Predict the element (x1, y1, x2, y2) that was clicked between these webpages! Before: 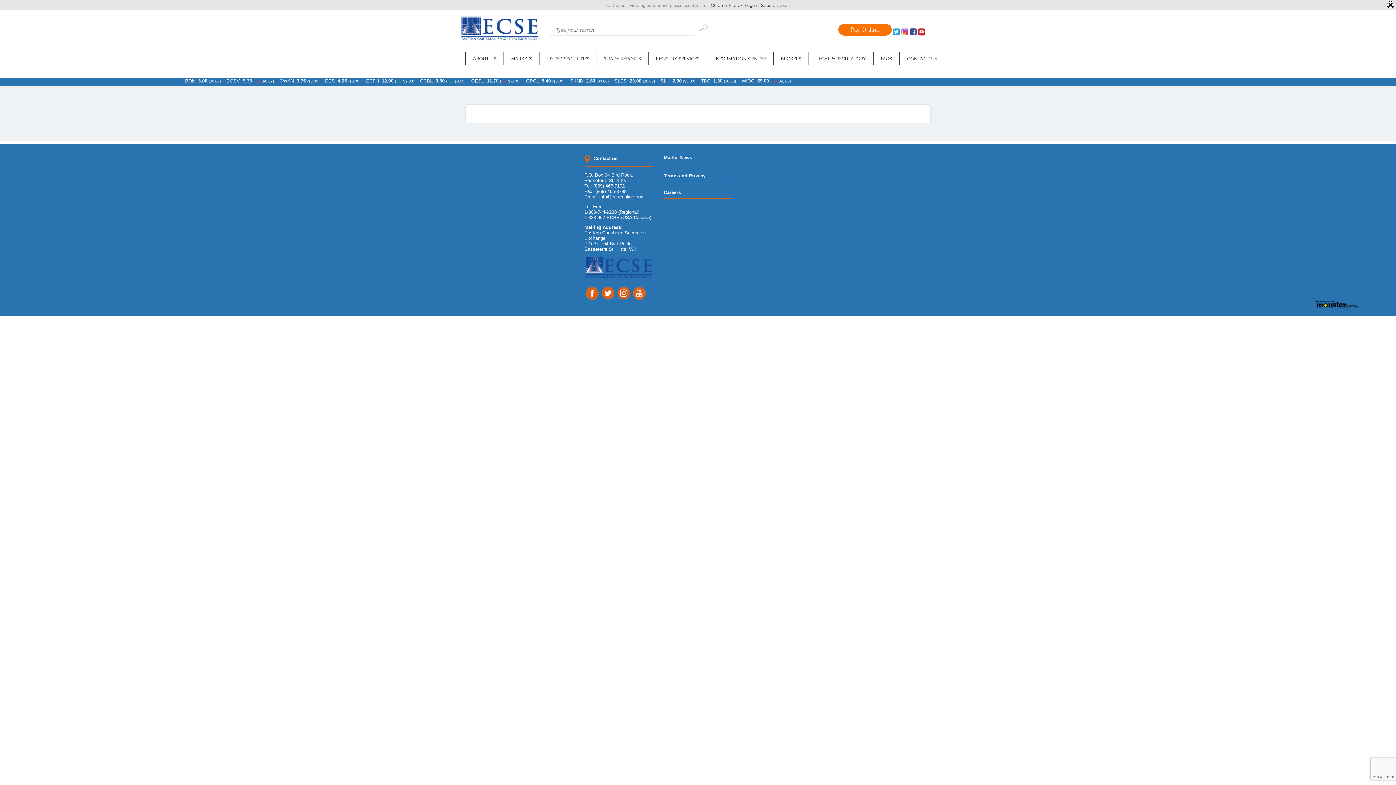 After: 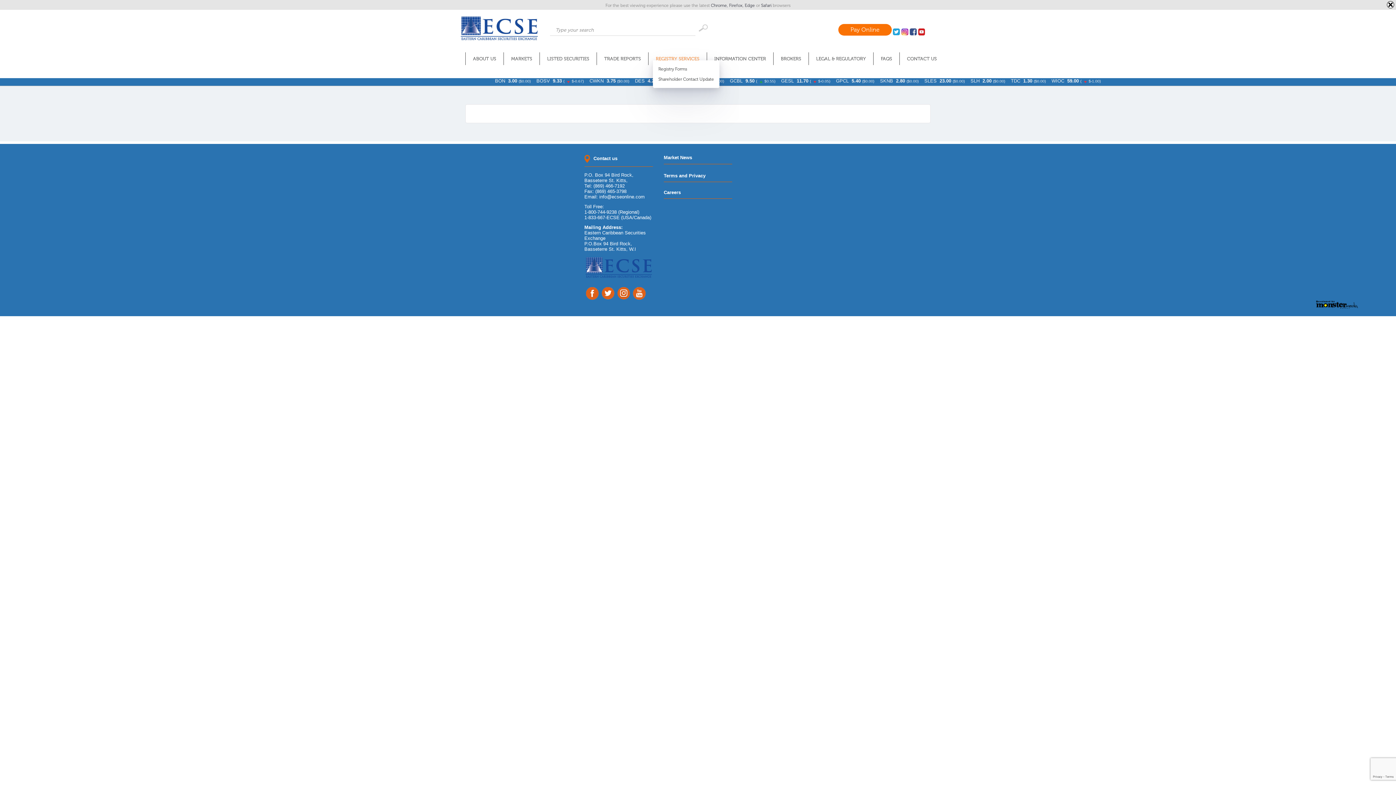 Action: bbox: (653, 52, 702, 65) label: REGISTRY SERVICES